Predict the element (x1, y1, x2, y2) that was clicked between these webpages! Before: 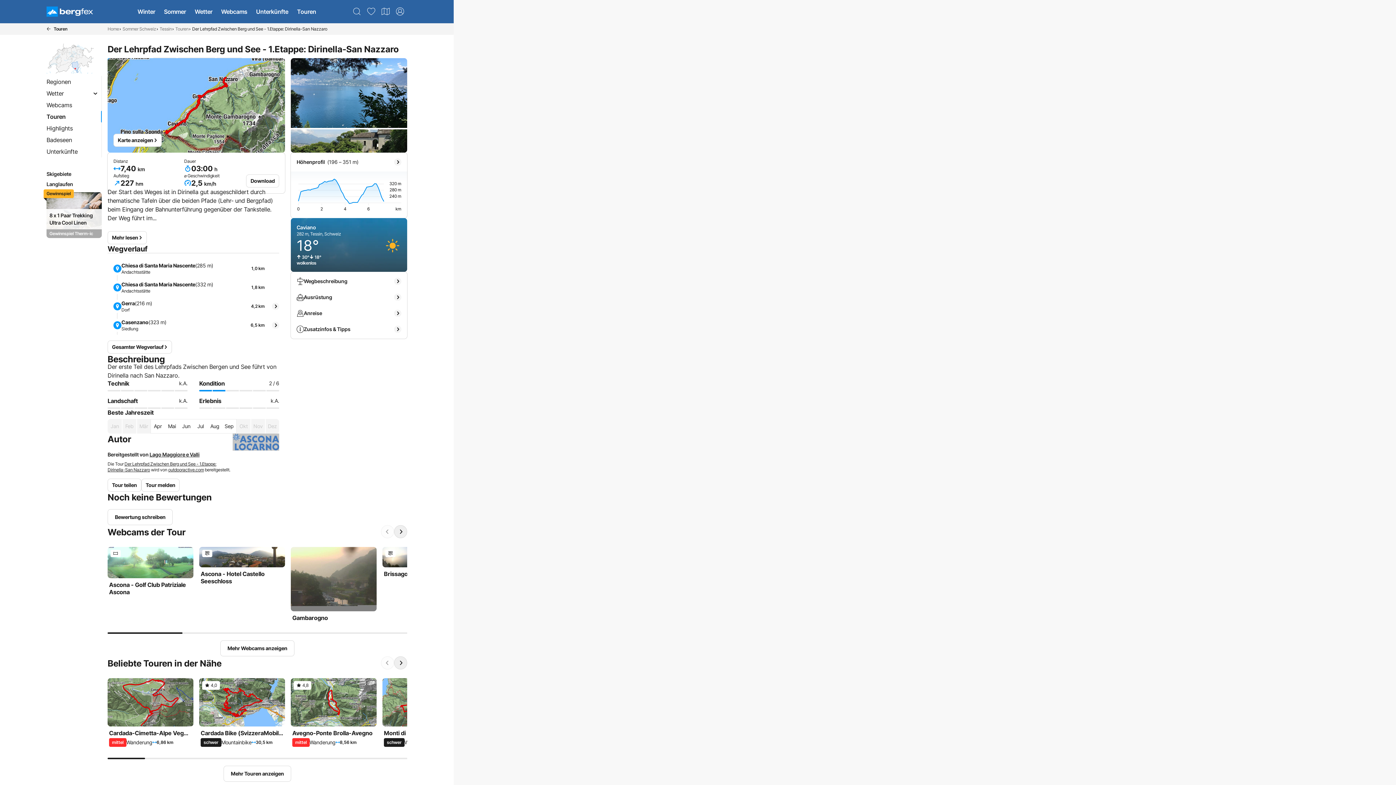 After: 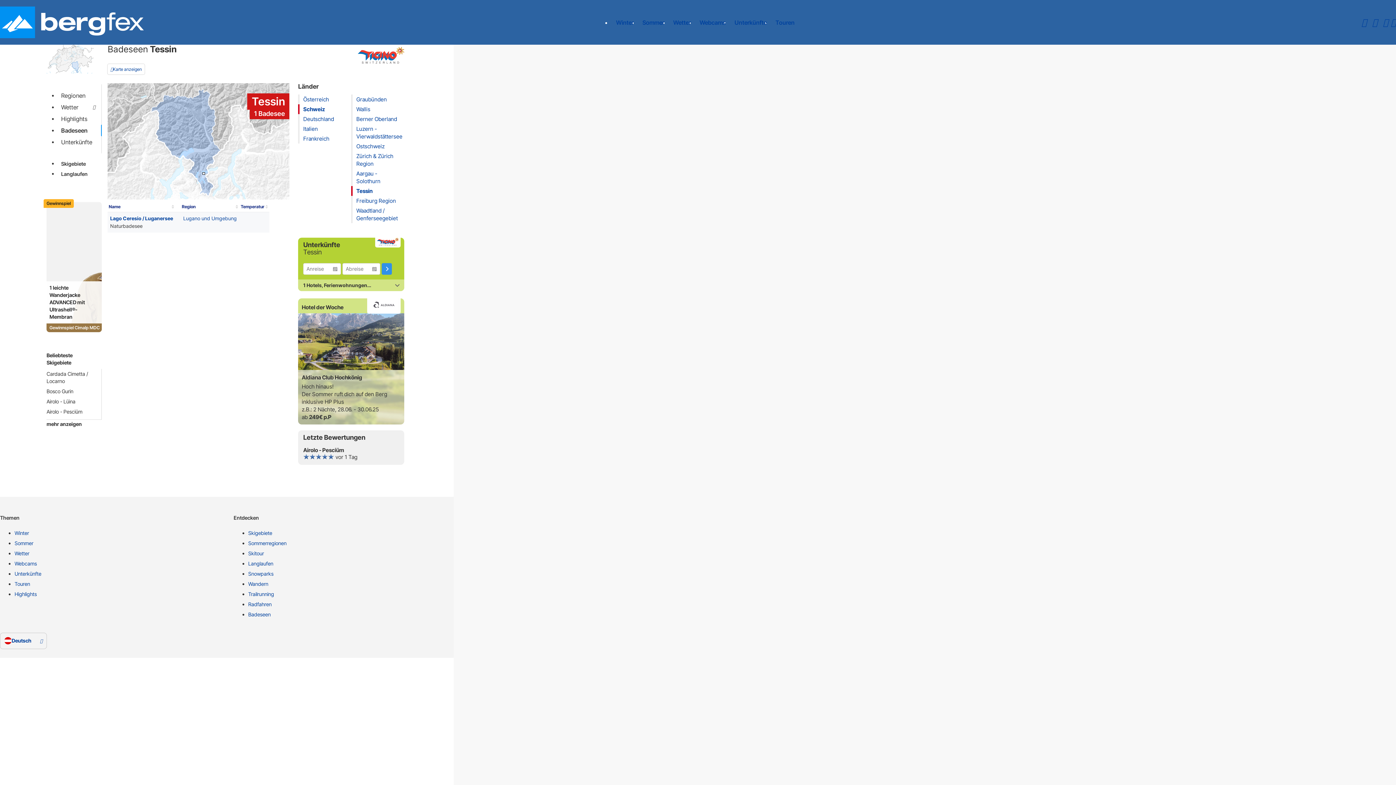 Action: bbox: (43, 134, 100, 145) label: Badeseen